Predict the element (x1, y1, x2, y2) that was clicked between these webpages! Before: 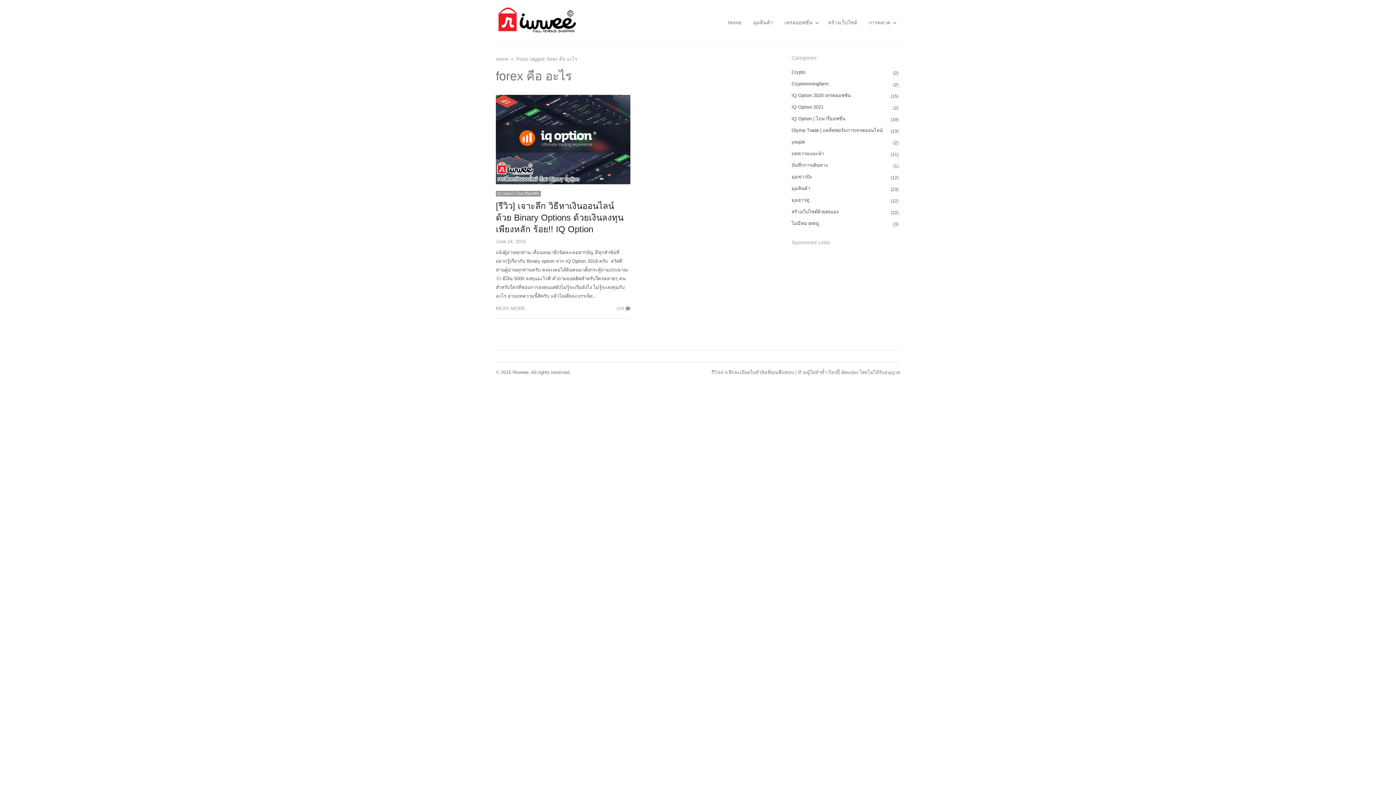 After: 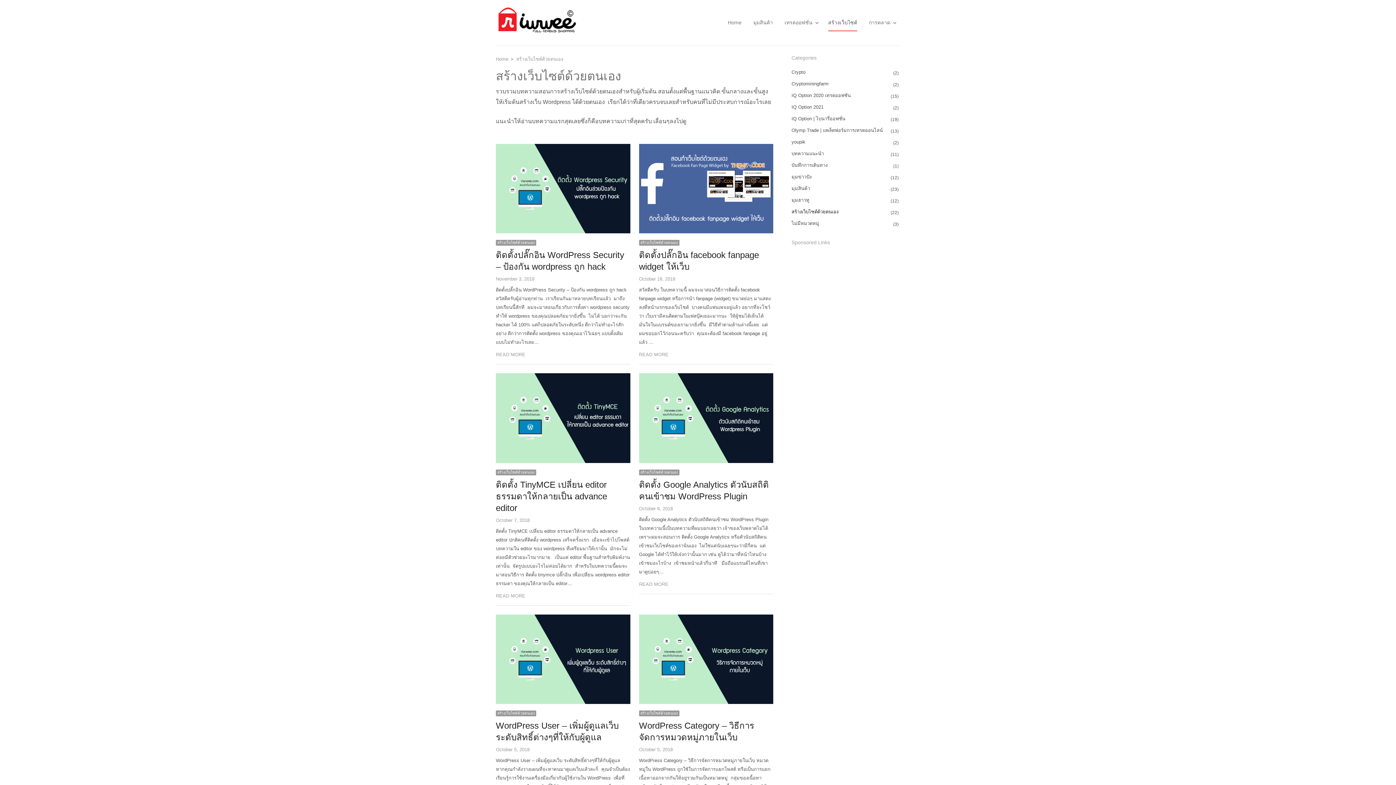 Action: bbox: (828, 13, 857, 31) label: สร้างเว็บไซต์